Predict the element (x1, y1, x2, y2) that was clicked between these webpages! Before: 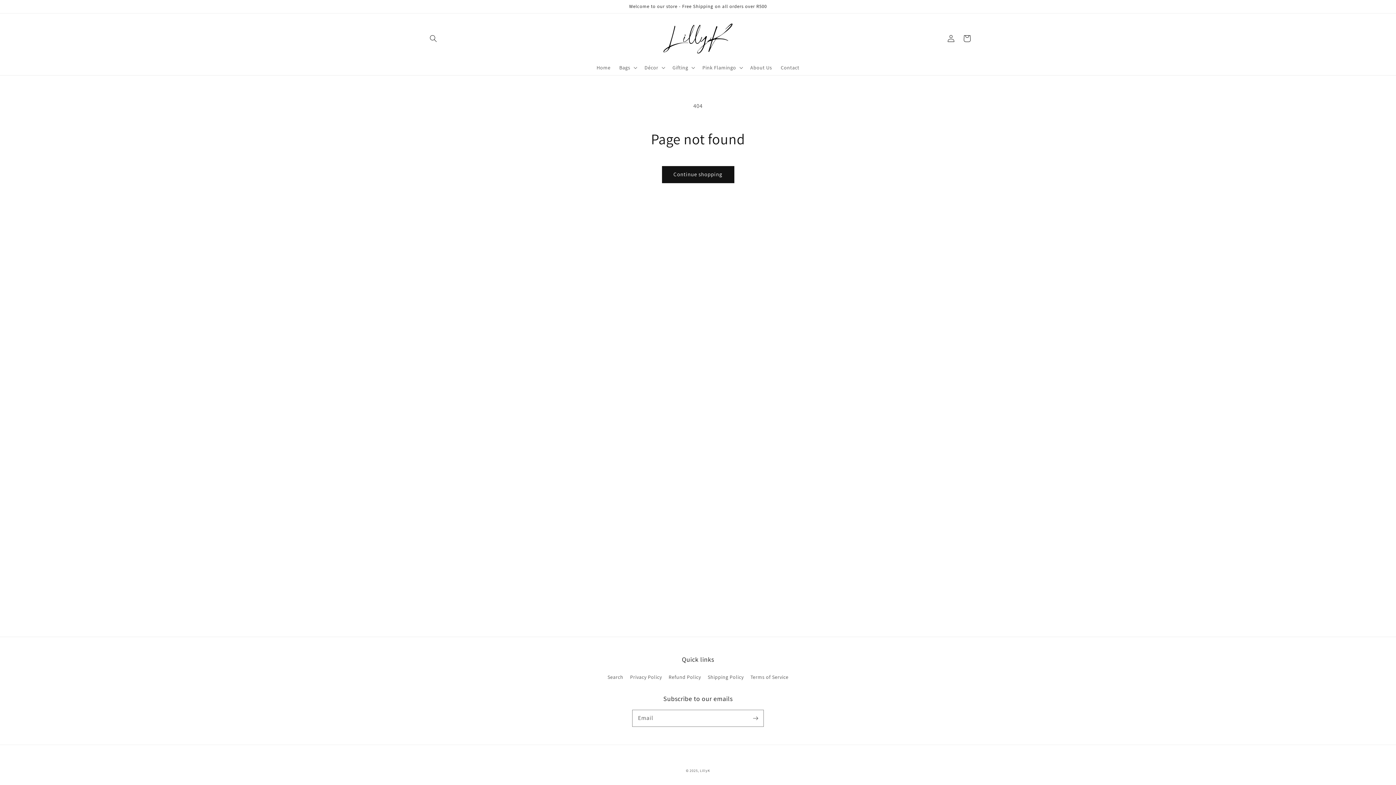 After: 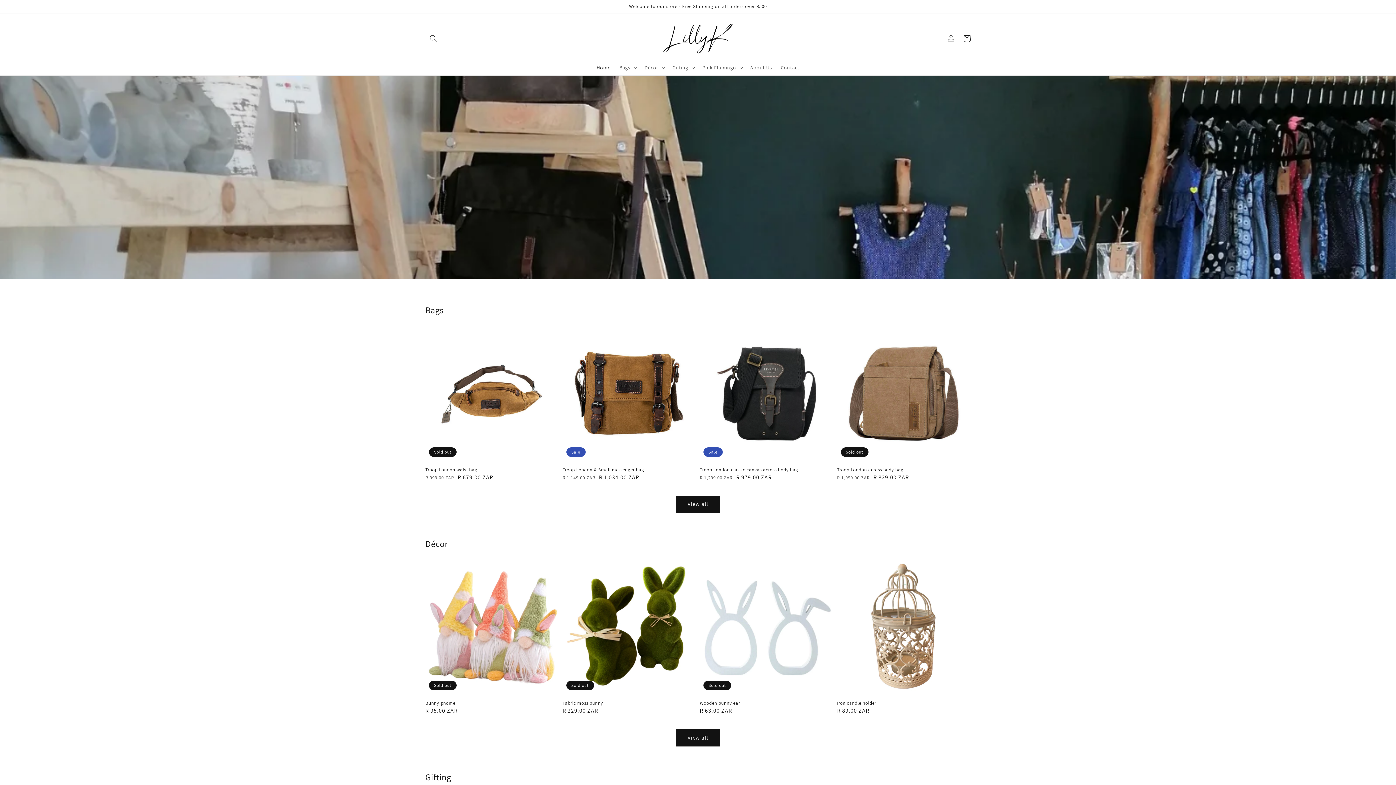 Action: bbox: (660, 20, 735, 56)